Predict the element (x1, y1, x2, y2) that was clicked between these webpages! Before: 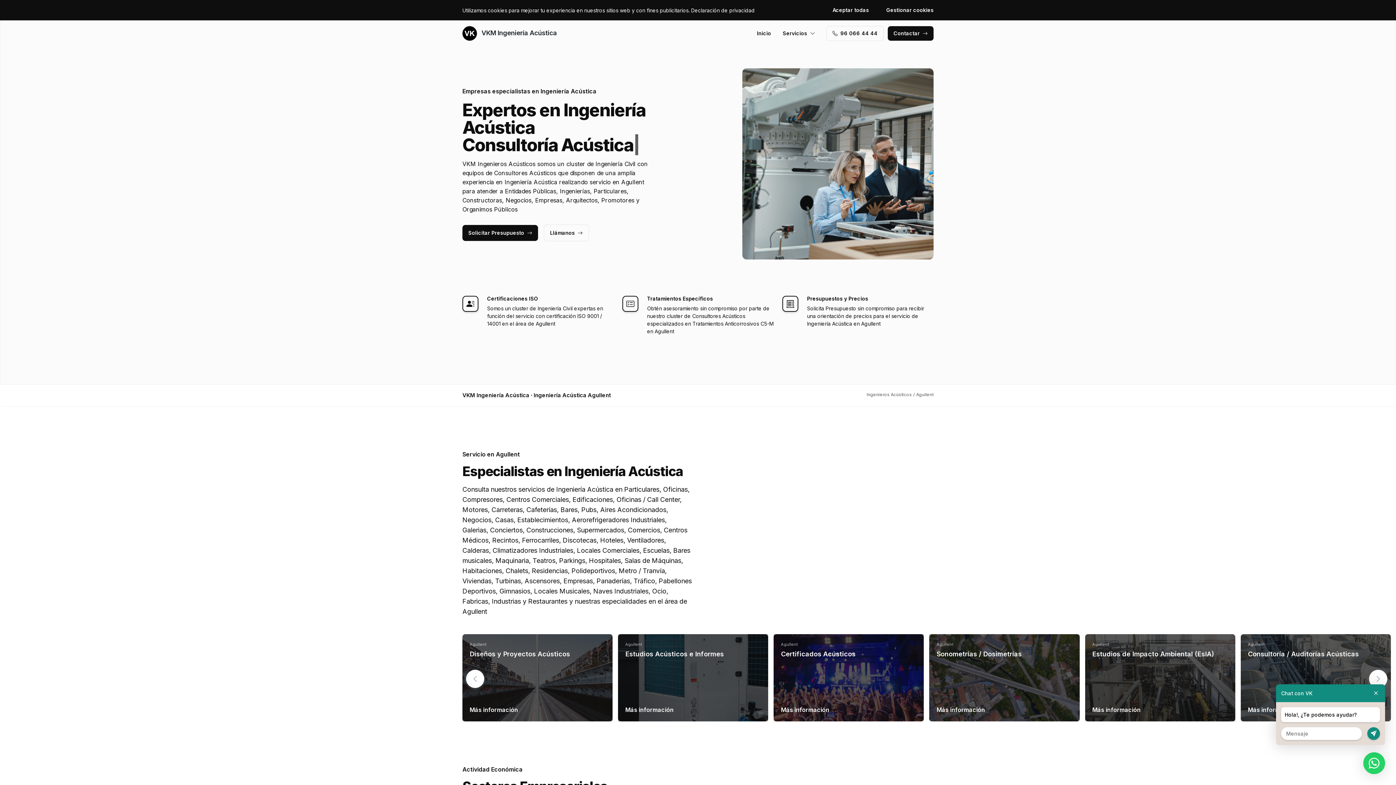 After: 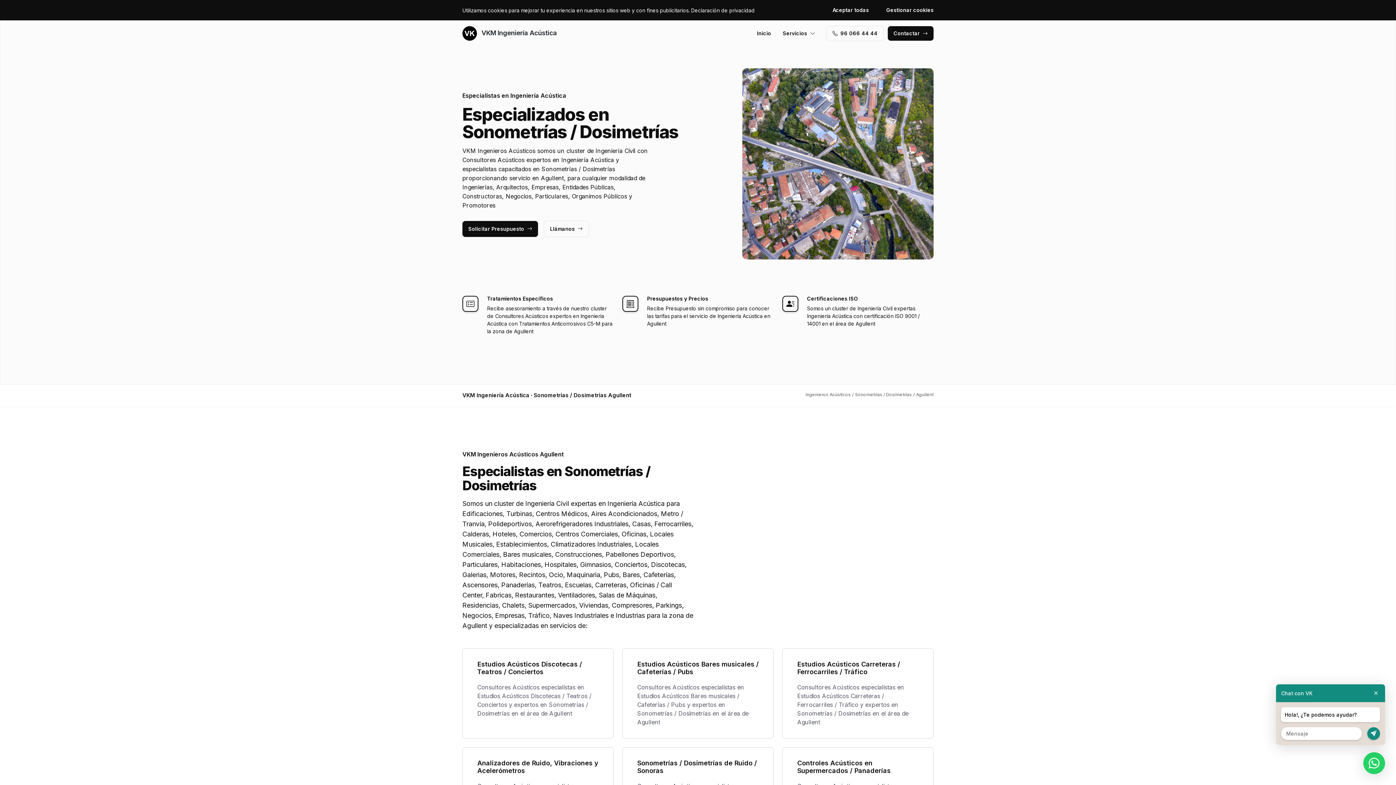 Action: label: Sonometrías / Dosimetrías bbox: (936, 650, 1021, 658)